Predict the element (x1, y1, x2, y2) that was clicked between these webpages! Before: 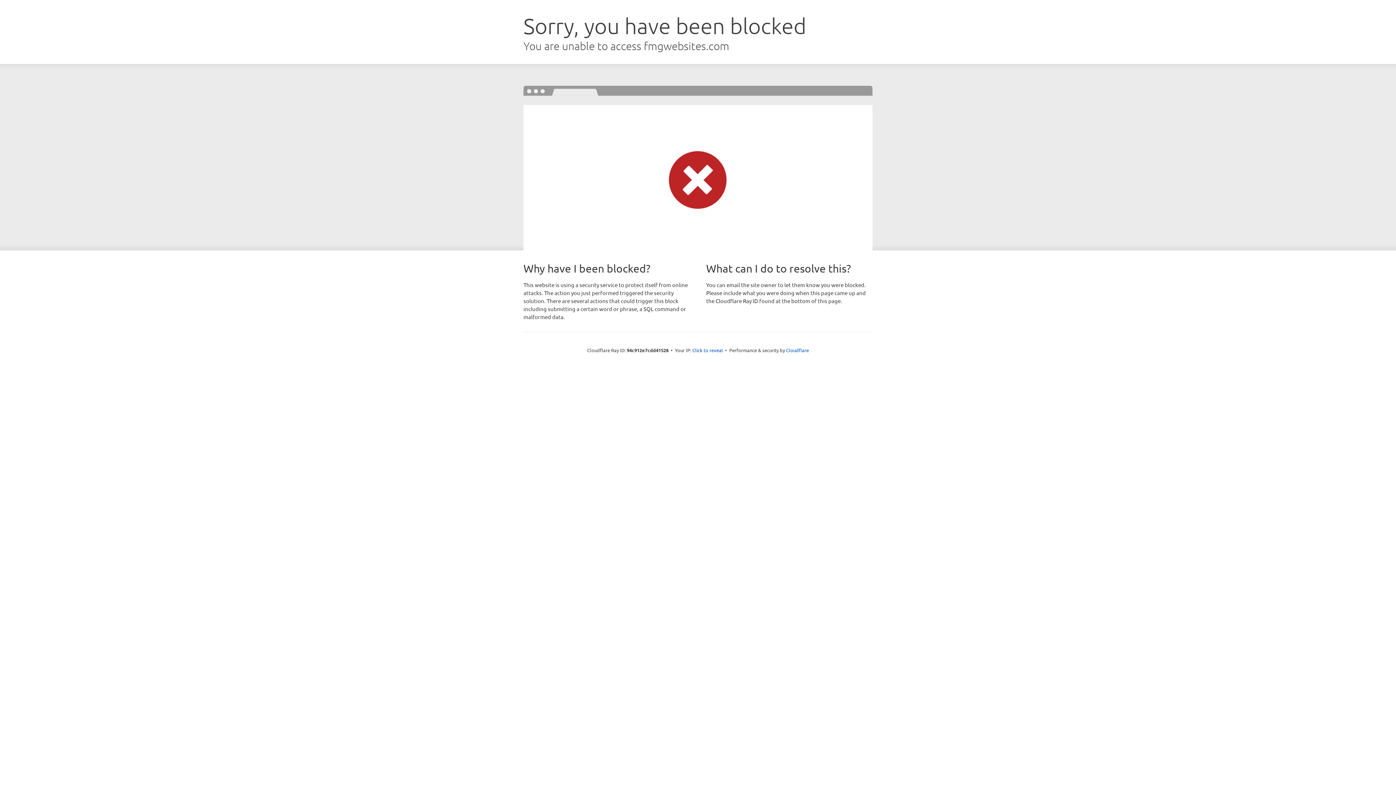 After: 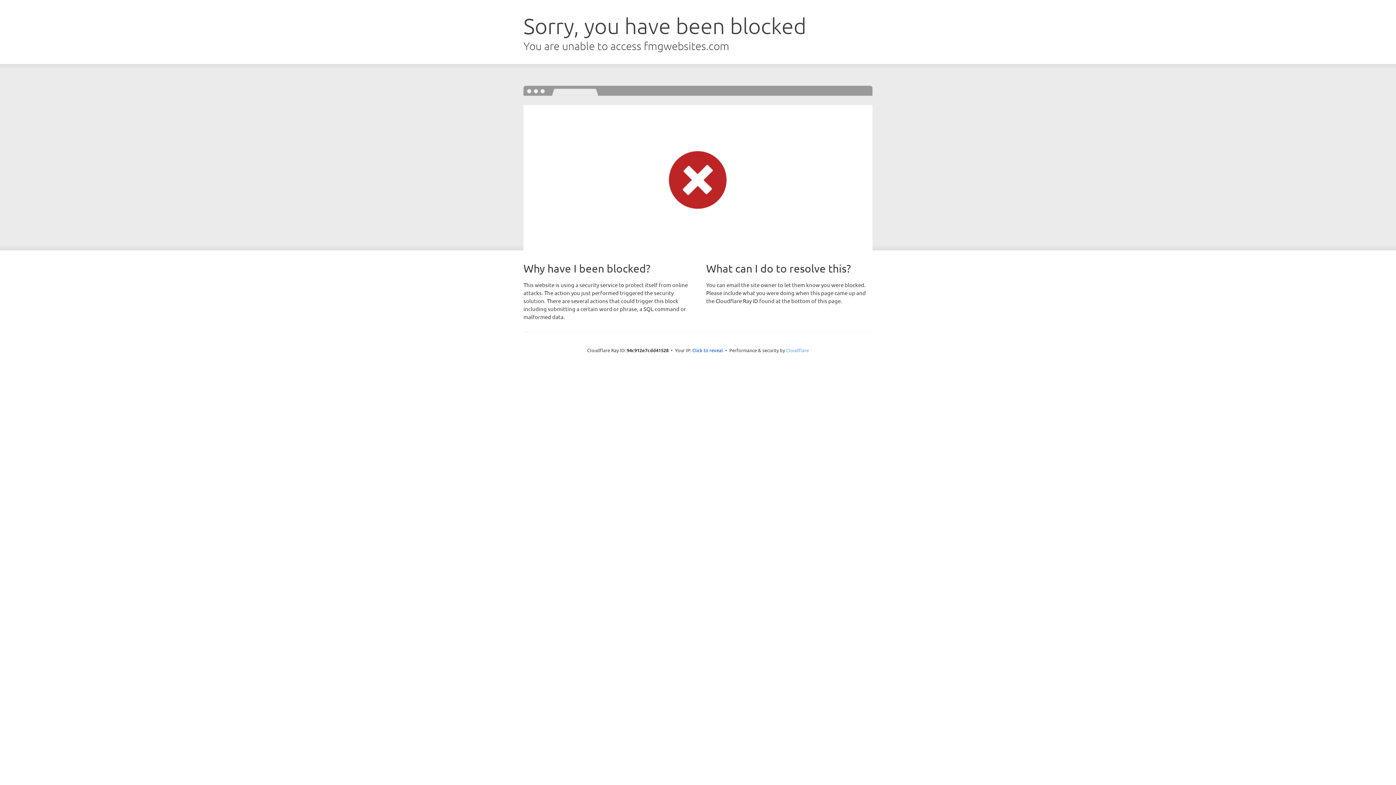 Action: label: Cloudflare bbox: (786, 347, 809, 353)